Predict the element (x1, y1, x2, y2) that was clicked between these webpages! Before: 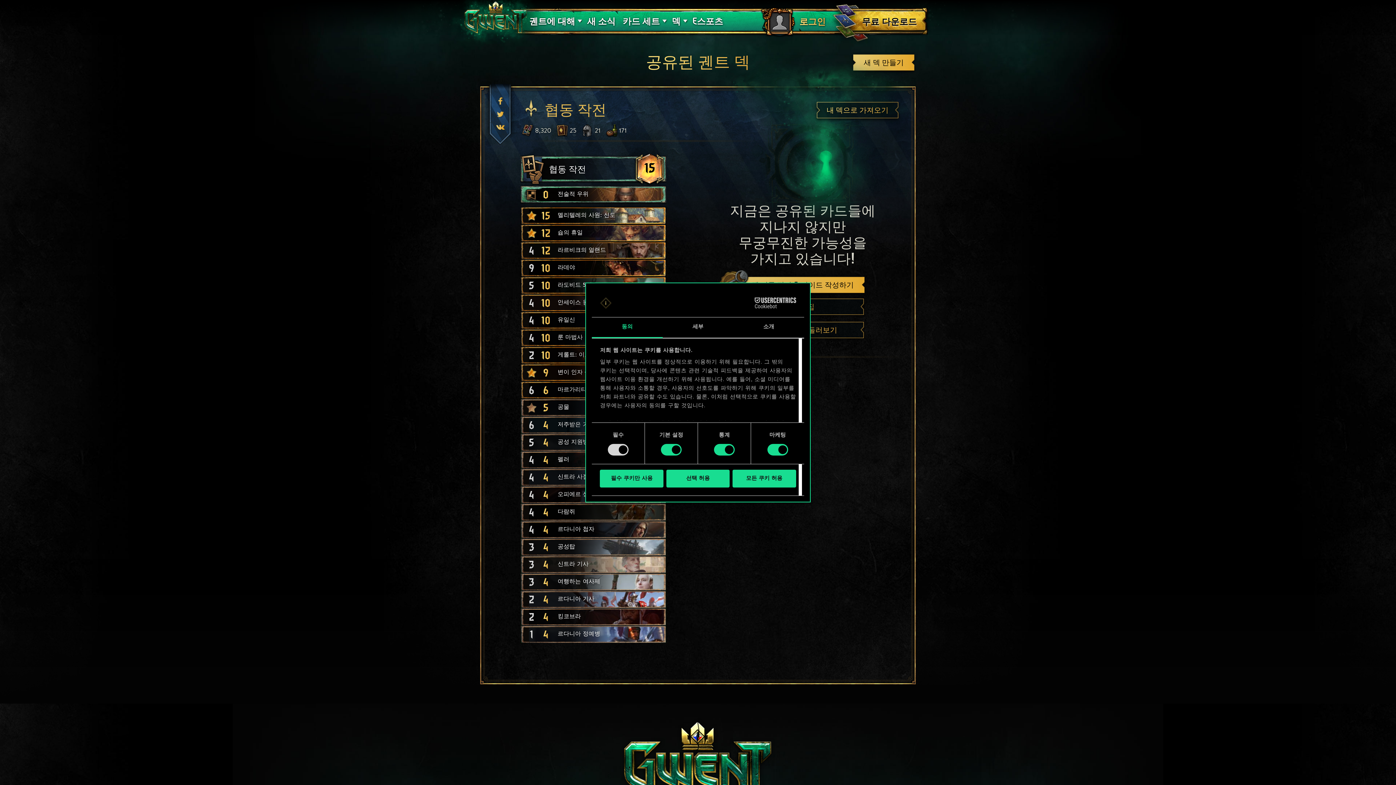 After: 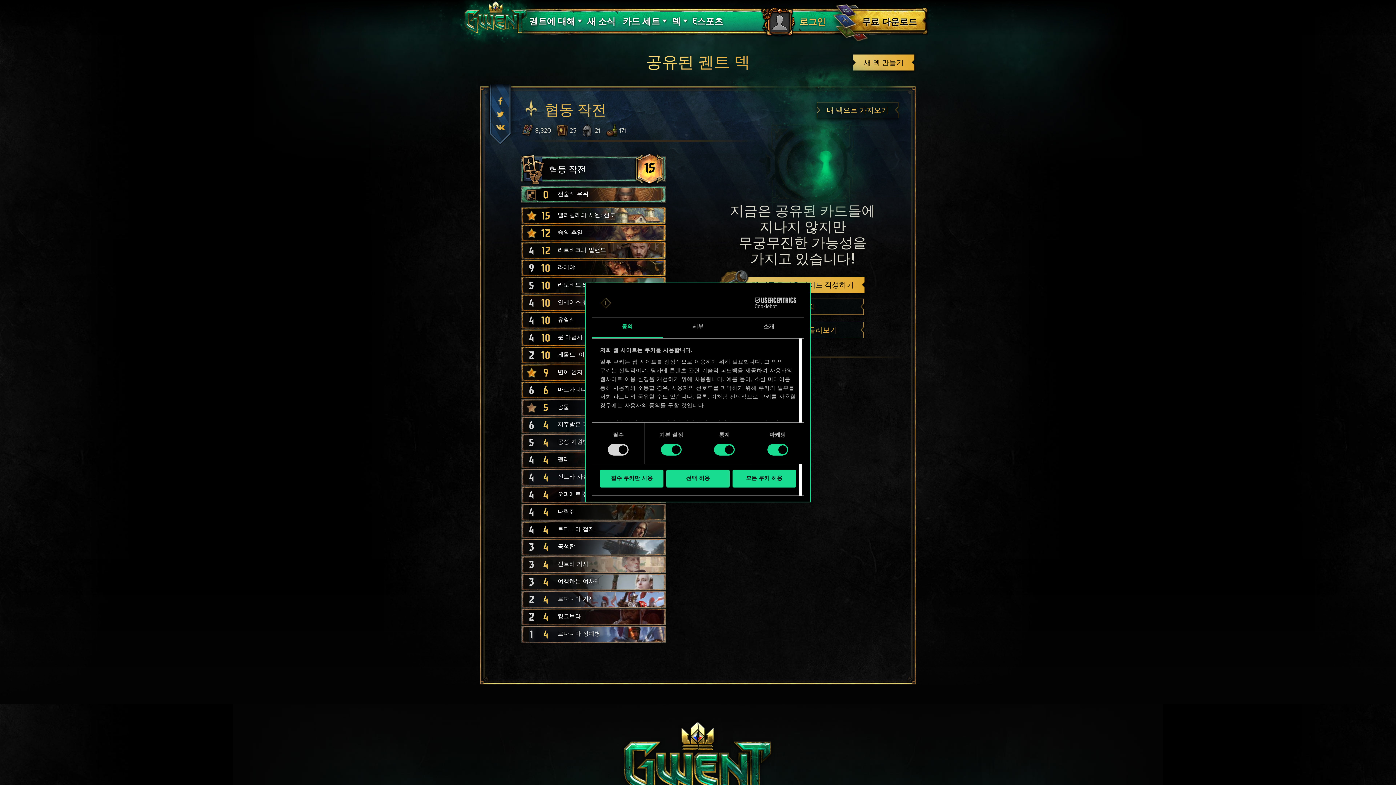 Action: bbox: (493, 94, 506, 108)